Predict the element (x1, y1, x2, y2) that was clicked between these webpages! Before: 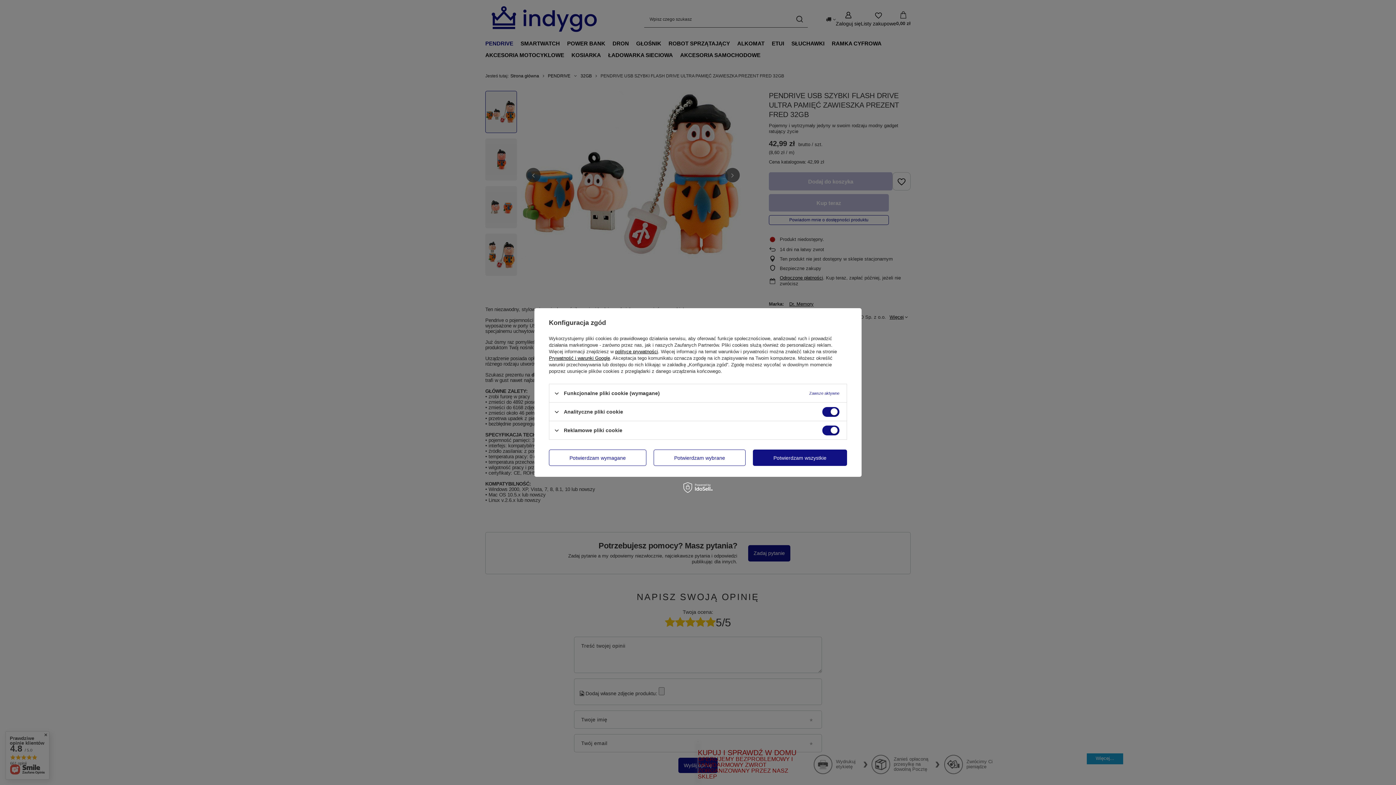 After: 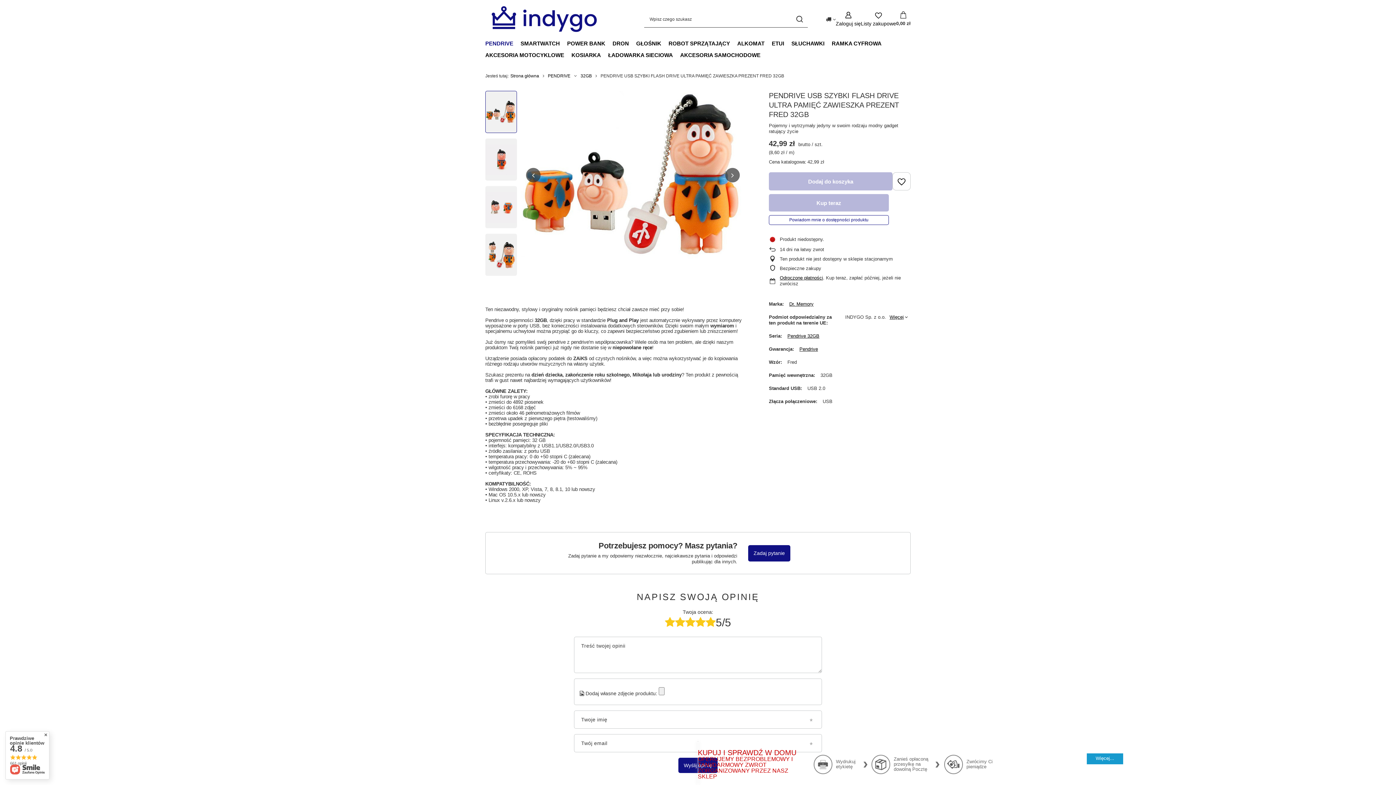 Action: label: Potwierdzam wszystkie bbox: (753, 449, 847, 466)